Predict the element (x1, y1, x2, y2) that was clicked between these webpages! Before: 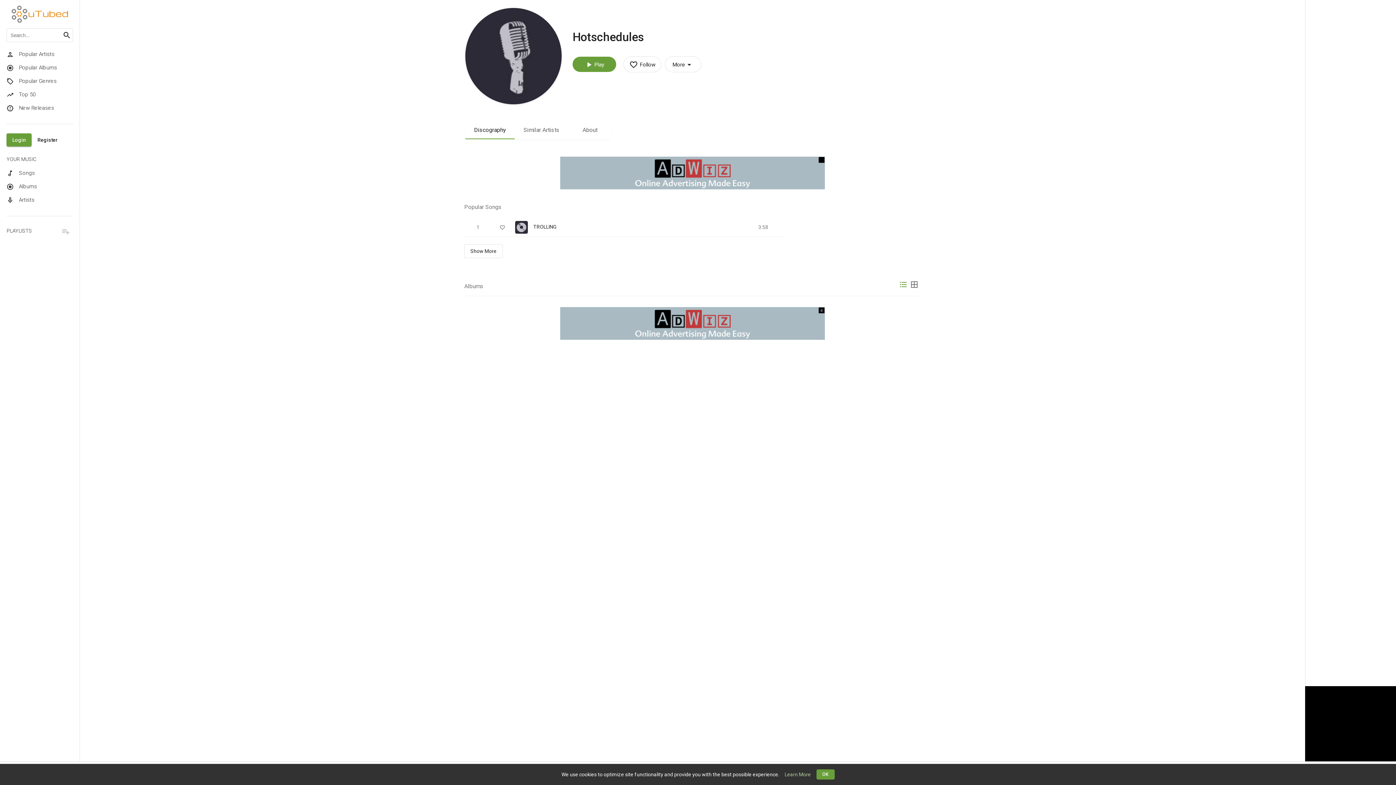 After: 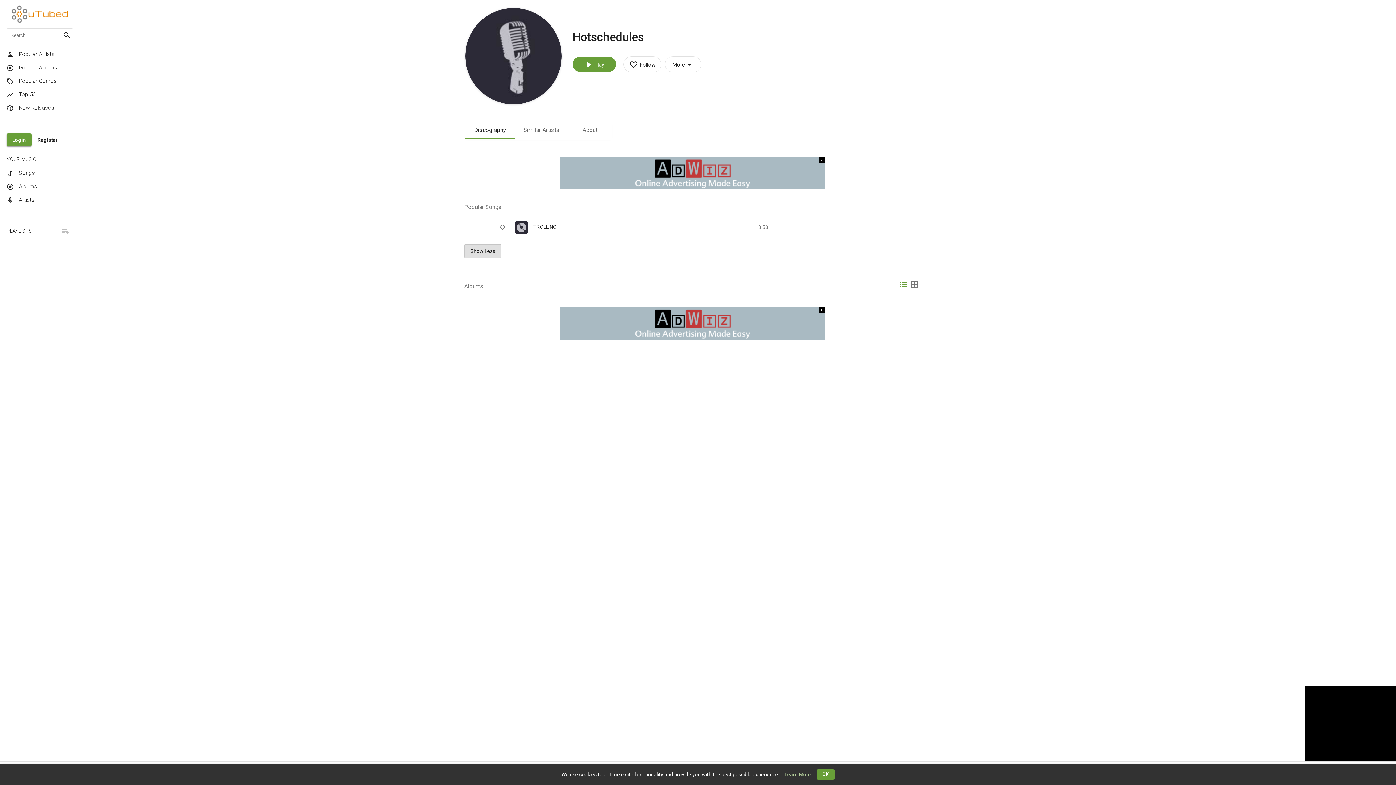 Action: bbox: (464, 244, 502, 258) label: Show More